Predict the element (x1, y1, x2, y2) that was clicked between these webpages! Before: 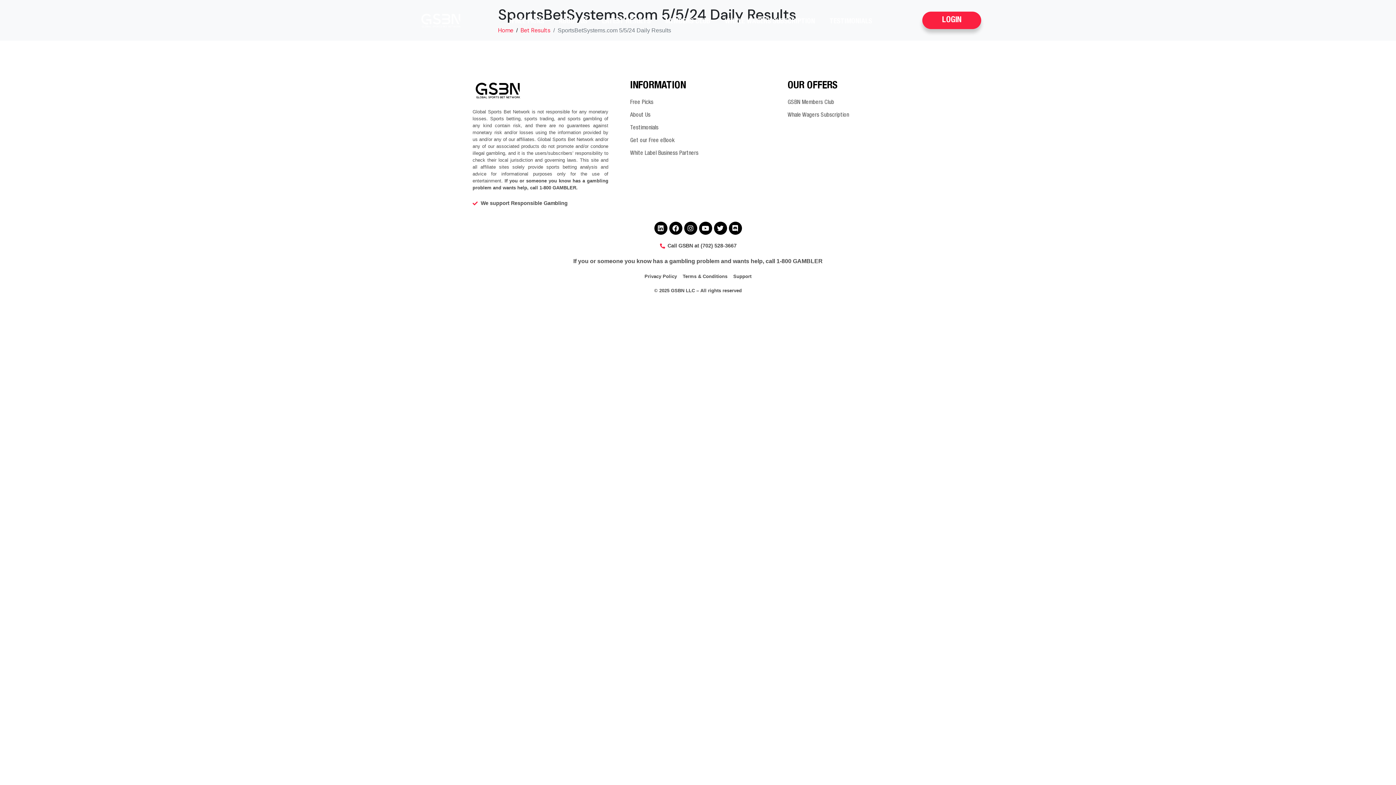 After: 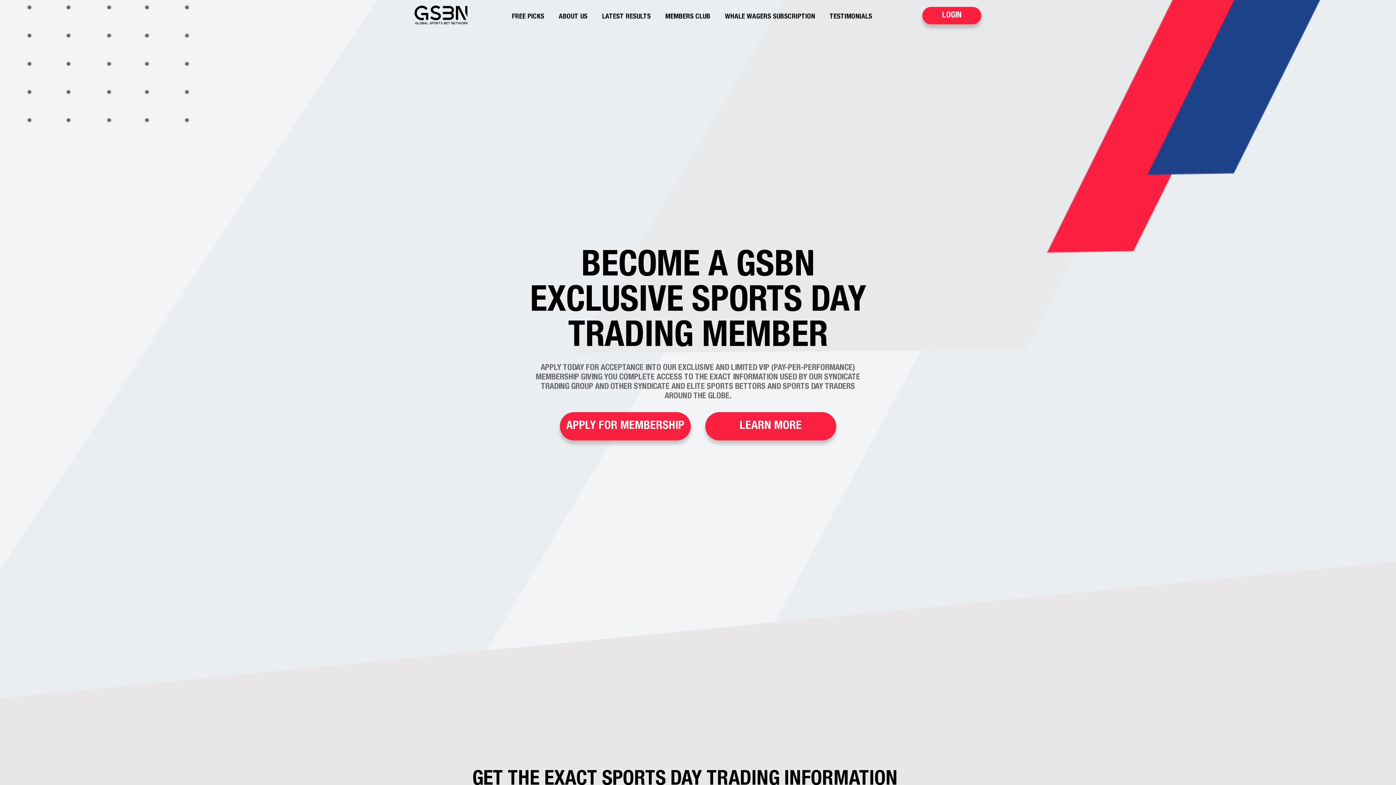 Action: bbox: (410, 16, 471, 23)